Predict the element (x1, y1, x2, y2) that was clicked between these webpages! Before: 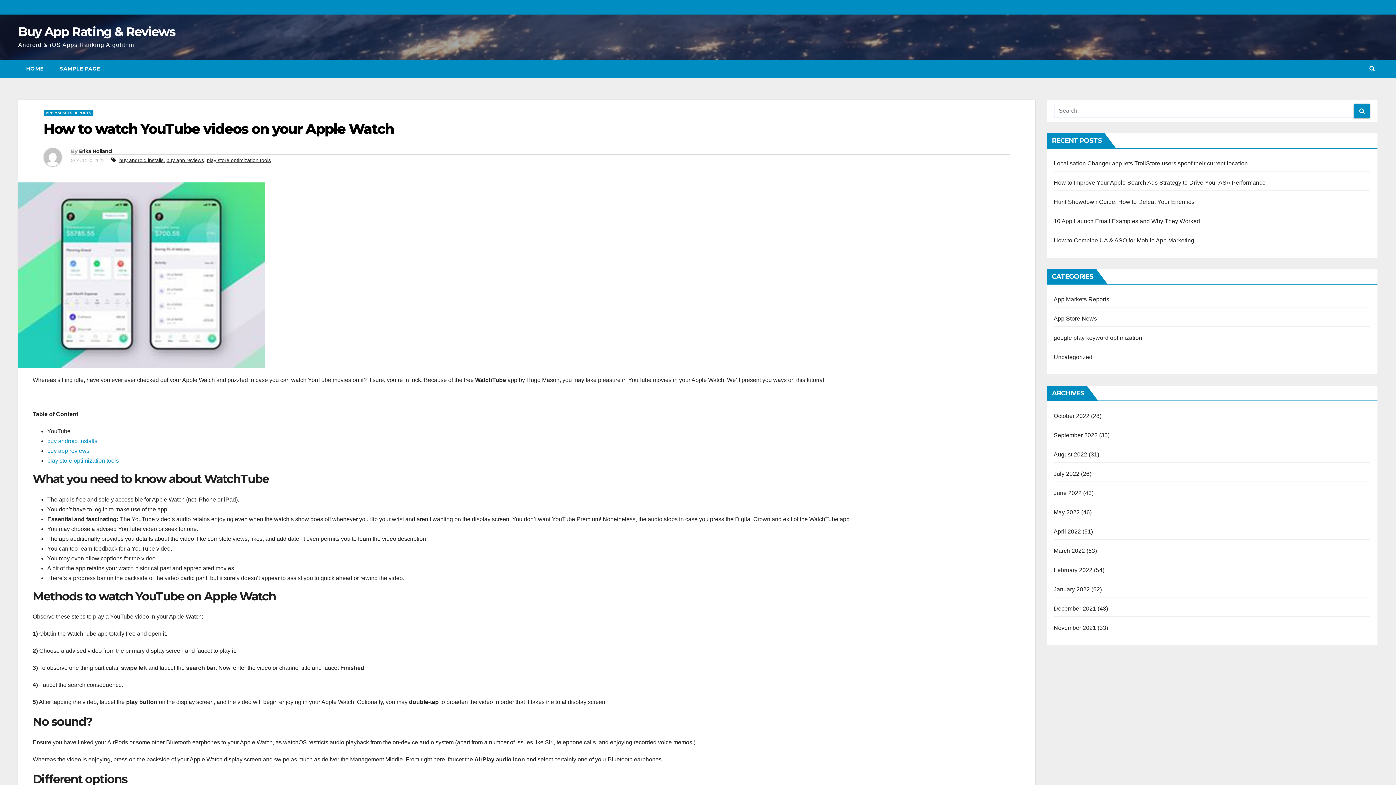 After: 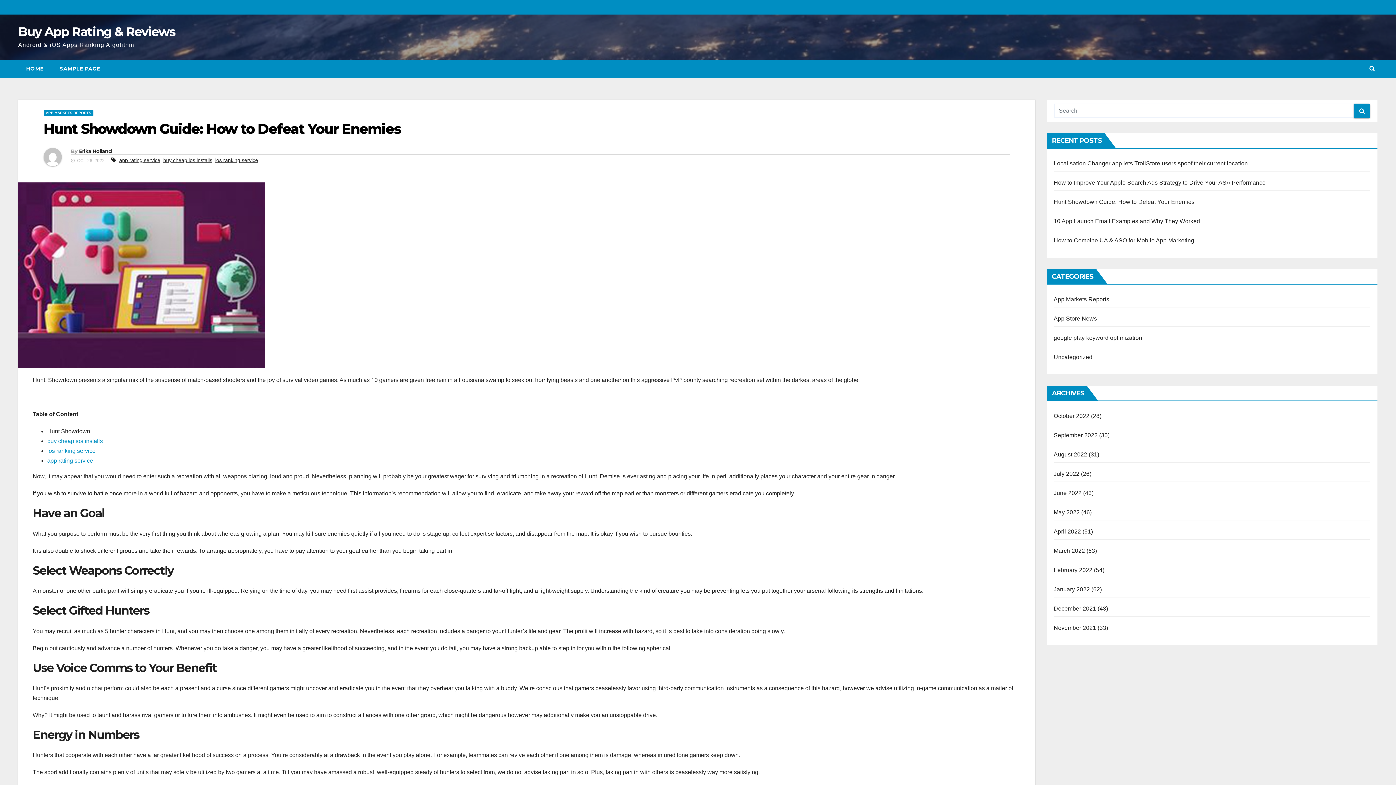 Action: bbox: (1054, 198, 1194, 205) label: Hunt Showdown Guide: How to Defeat Your Enemies